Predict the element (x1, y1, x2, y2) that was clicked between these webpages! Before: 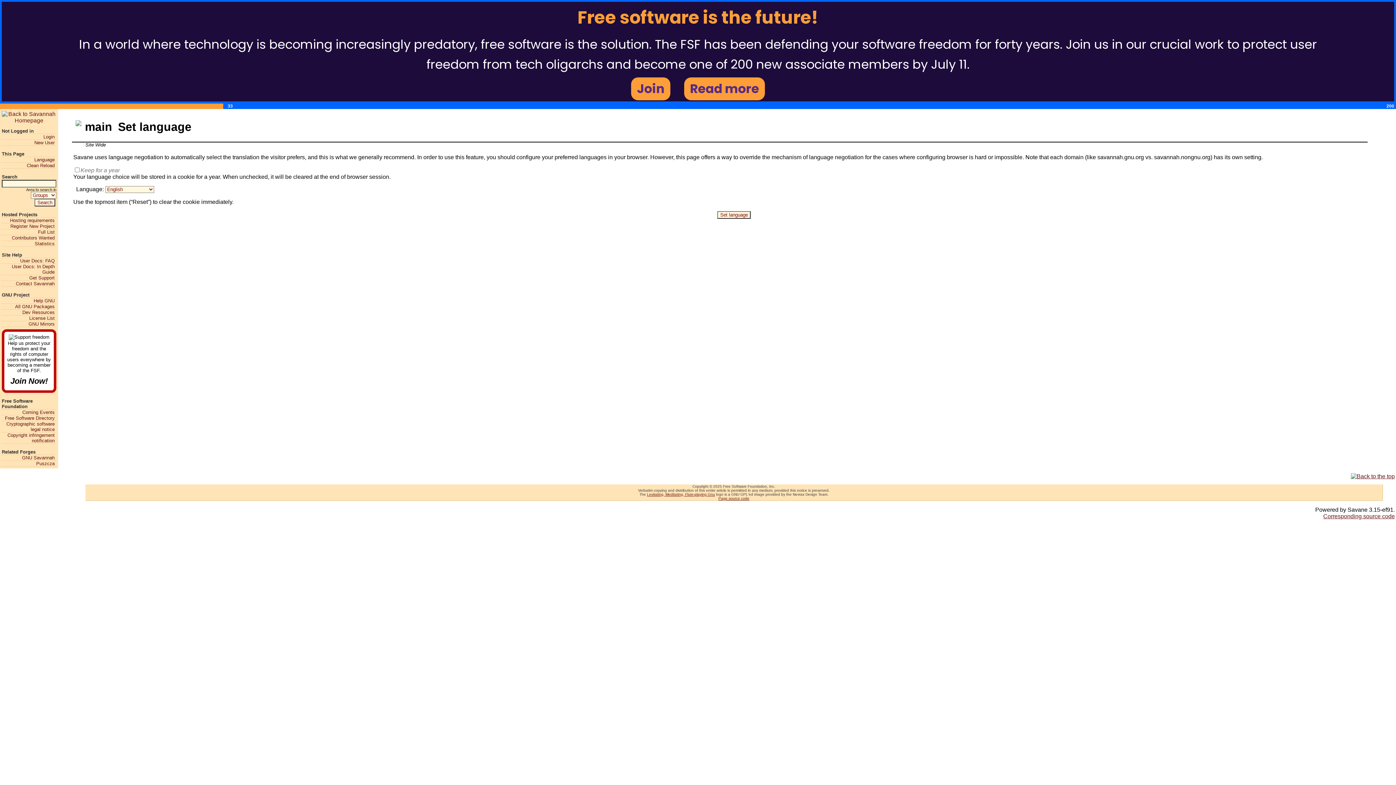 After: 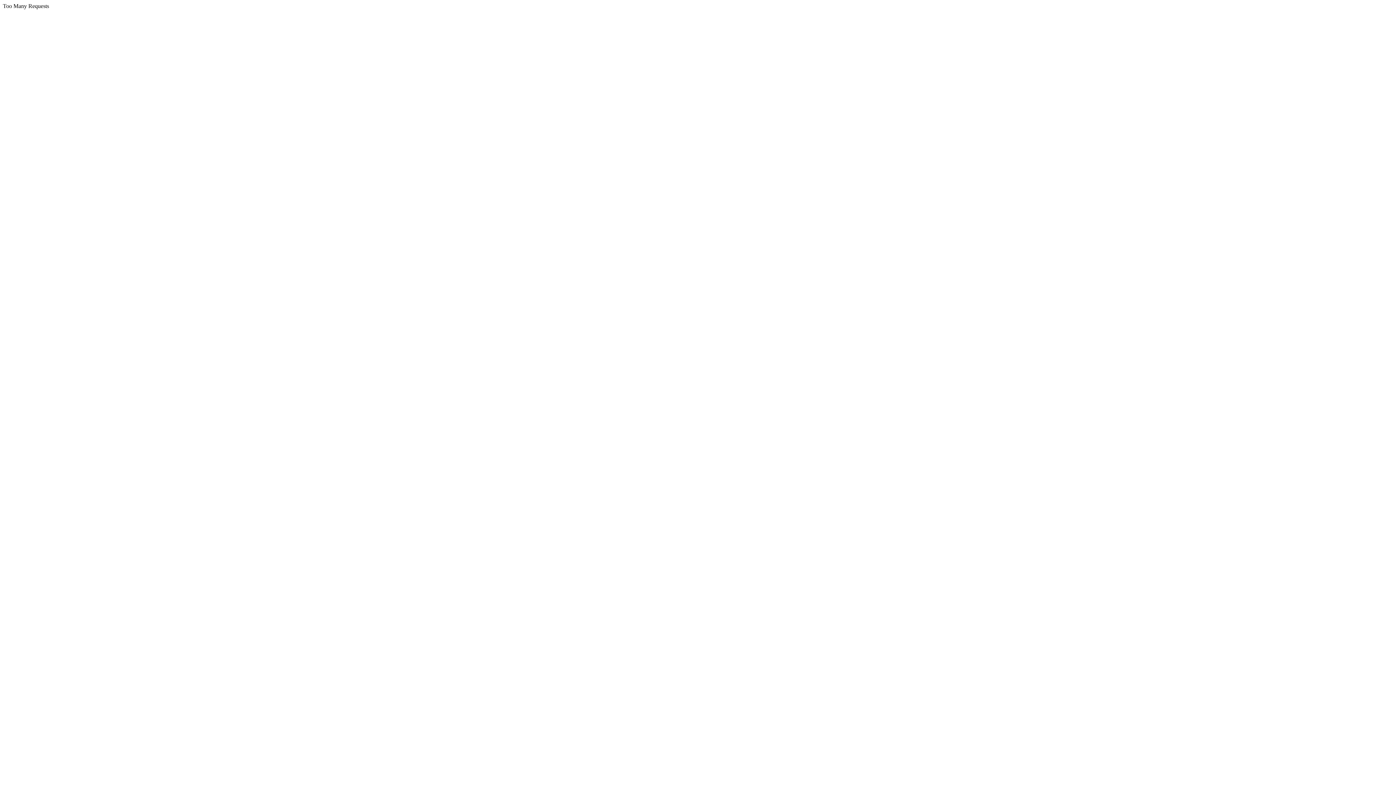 Action: label: All GNU Packages bbox: (1, 303, 54, 309)